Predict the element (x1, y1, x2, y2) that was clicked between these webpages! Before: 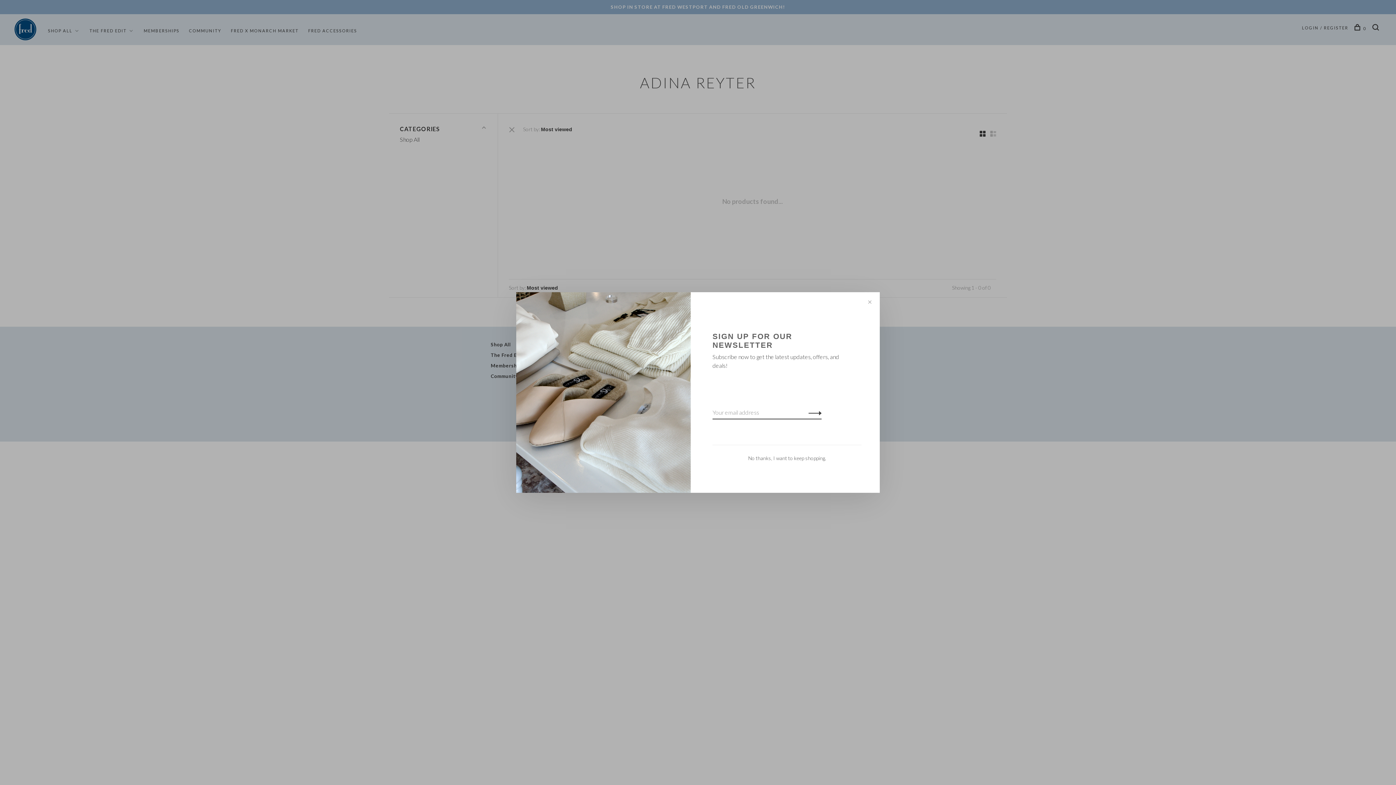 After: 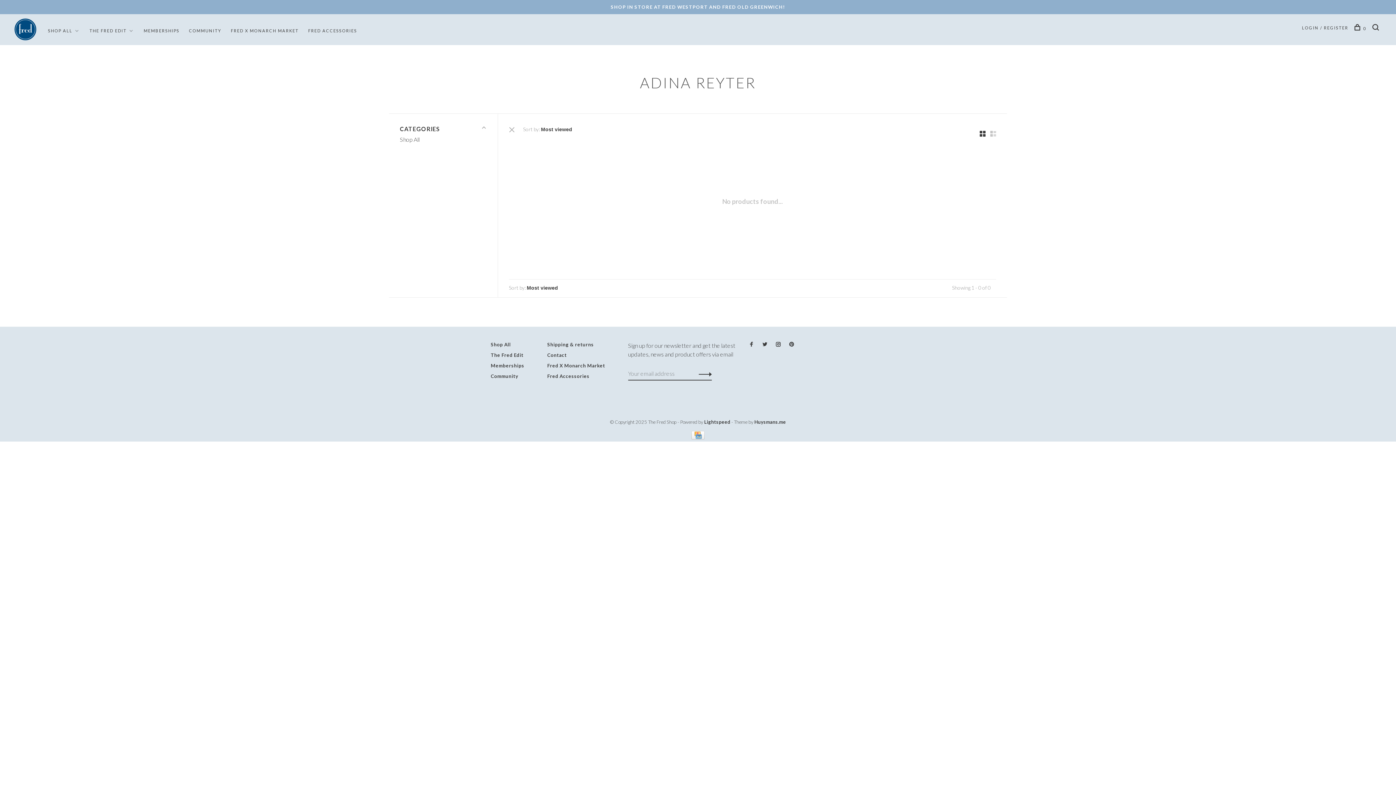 Action: bbox: (865, 297, 874, 306) label: Close